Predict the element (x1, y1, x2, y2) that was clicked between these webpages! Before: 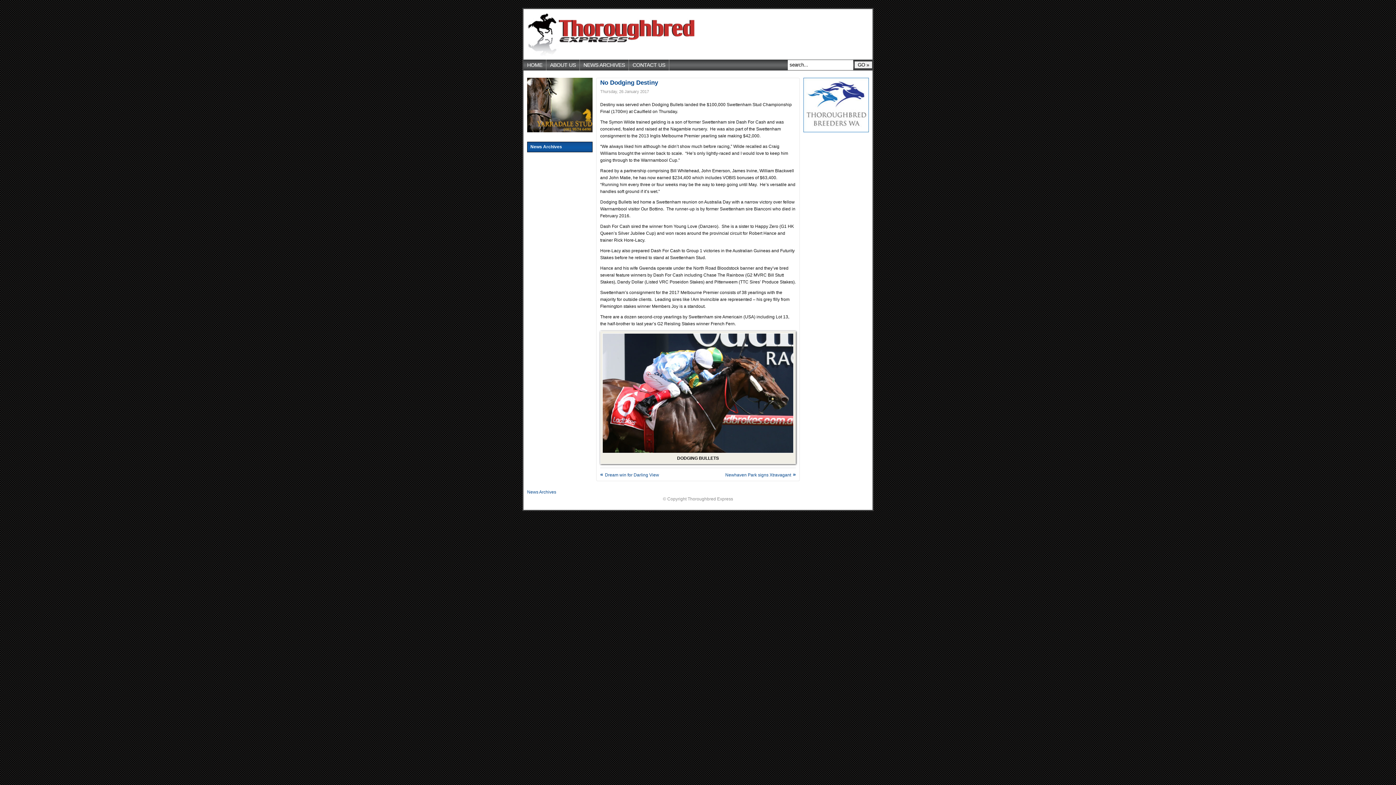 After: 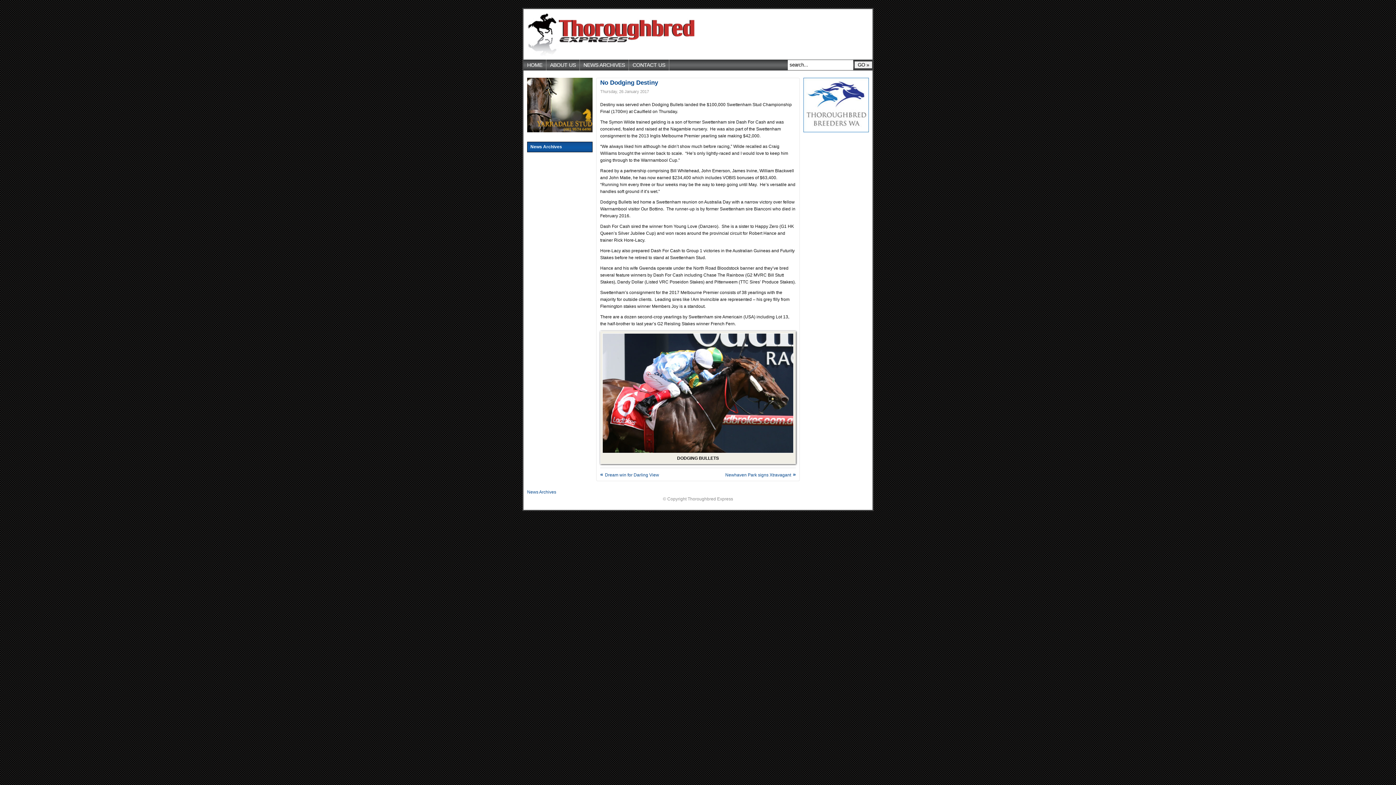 Action: bbox: (527, 128, 592, 133)